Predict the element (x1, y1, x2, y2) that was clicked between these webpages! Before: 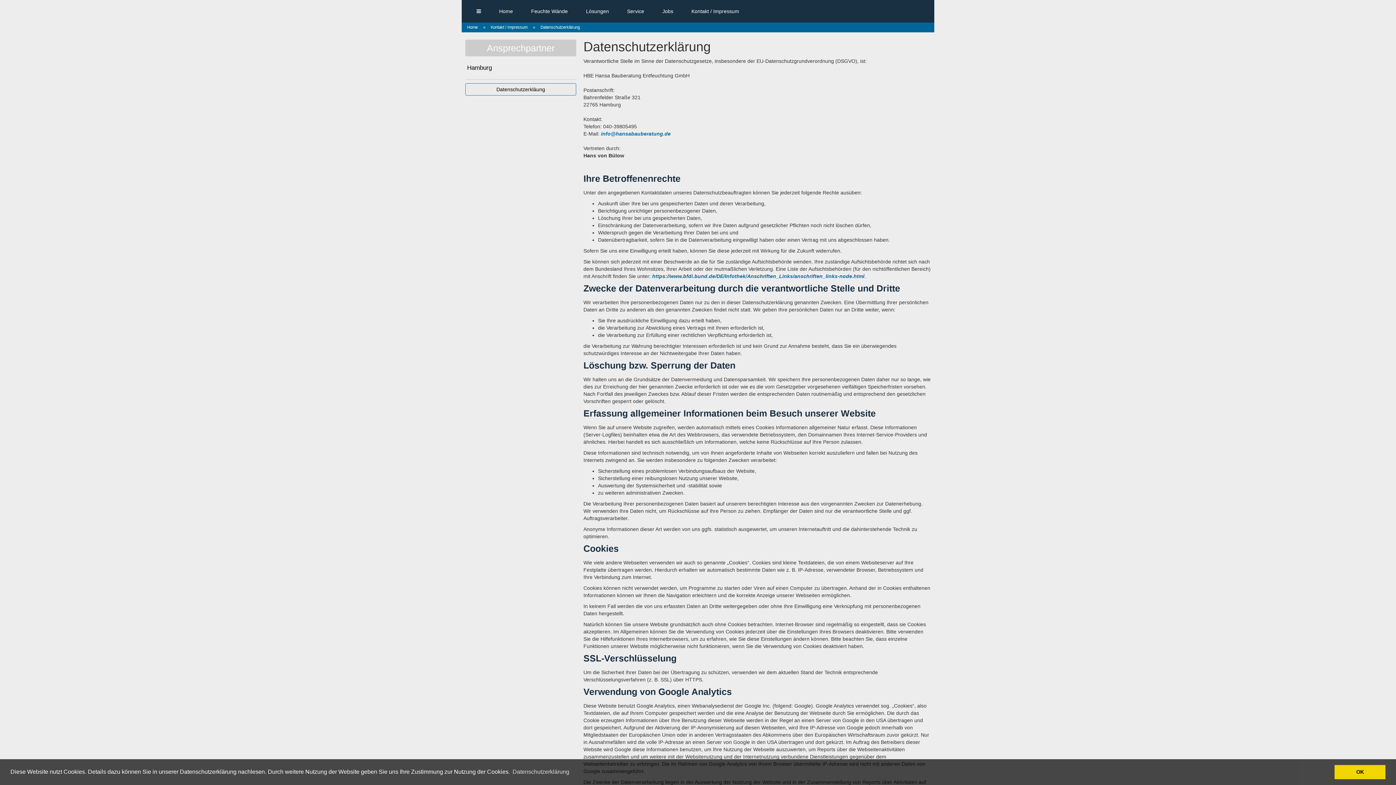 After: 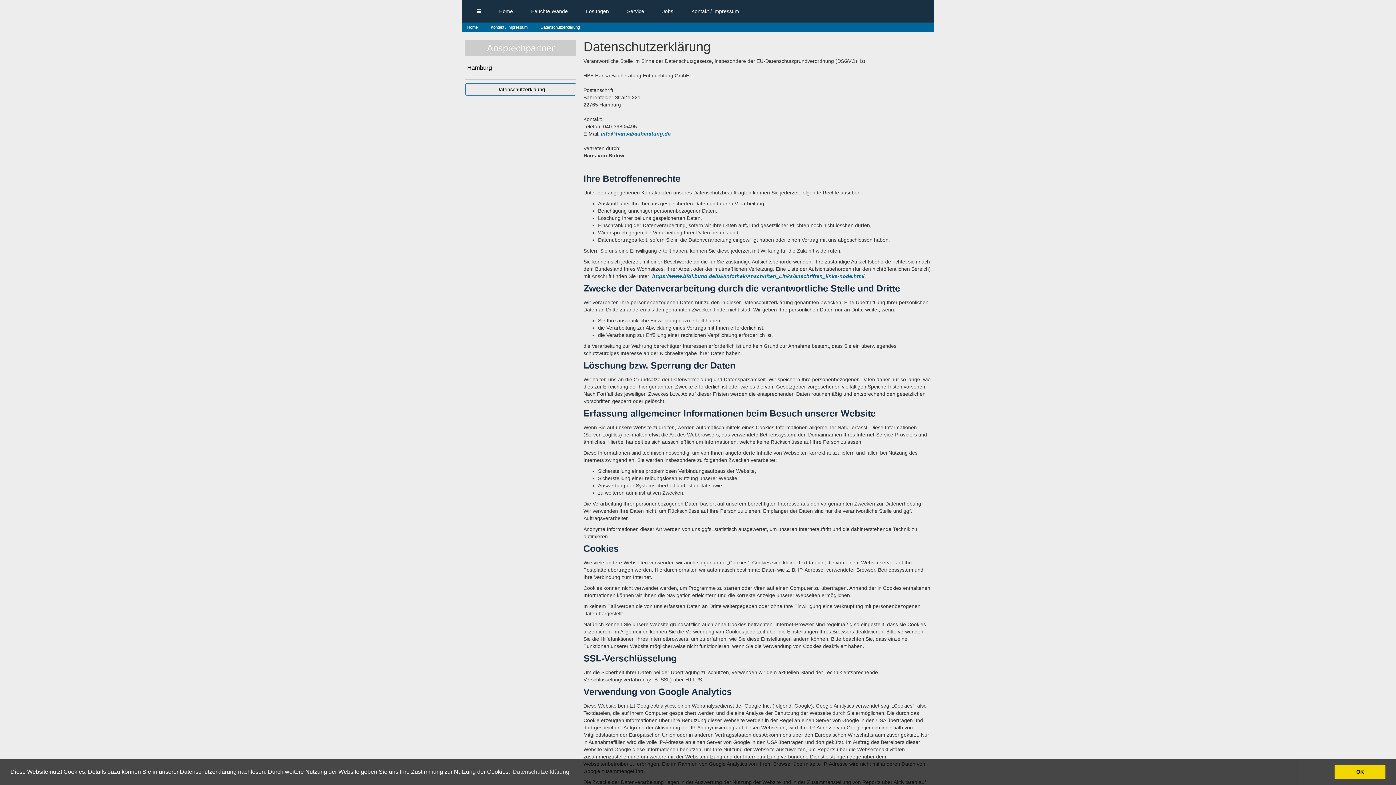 Action: label: Datenschutzerkläung bbox: (465, 85, 576, 92)